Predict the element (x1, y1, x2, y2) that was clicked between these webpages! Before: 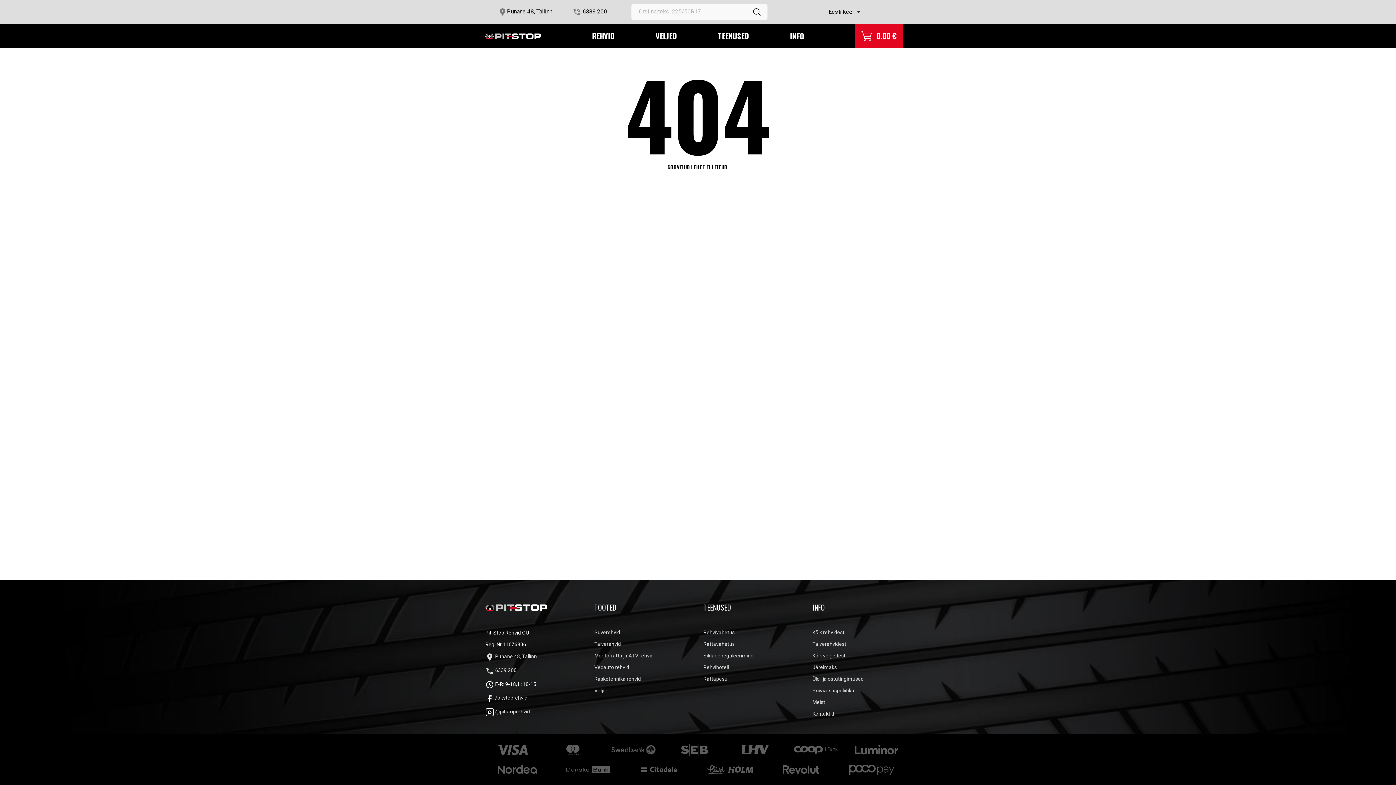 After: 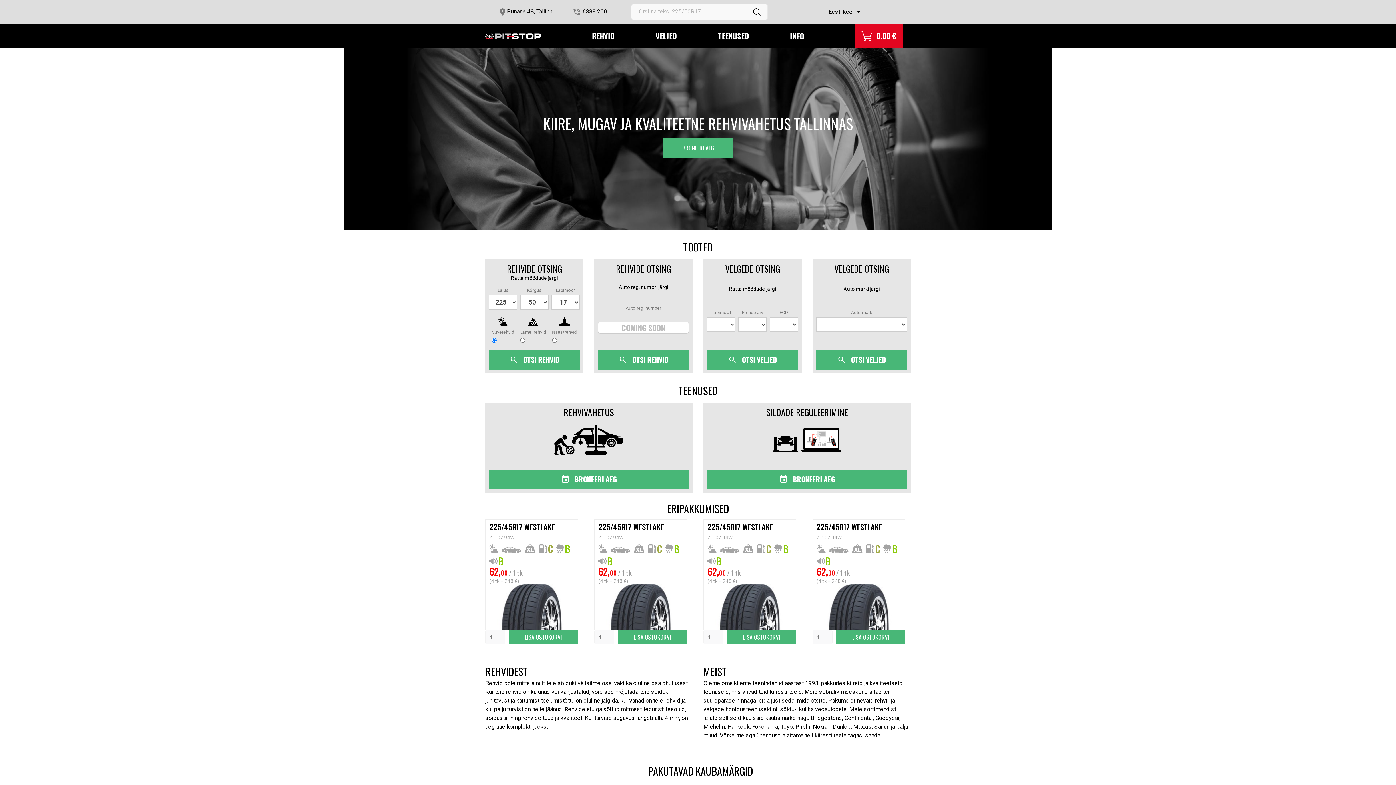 Action: bbox: (485, 604, 547, 610)